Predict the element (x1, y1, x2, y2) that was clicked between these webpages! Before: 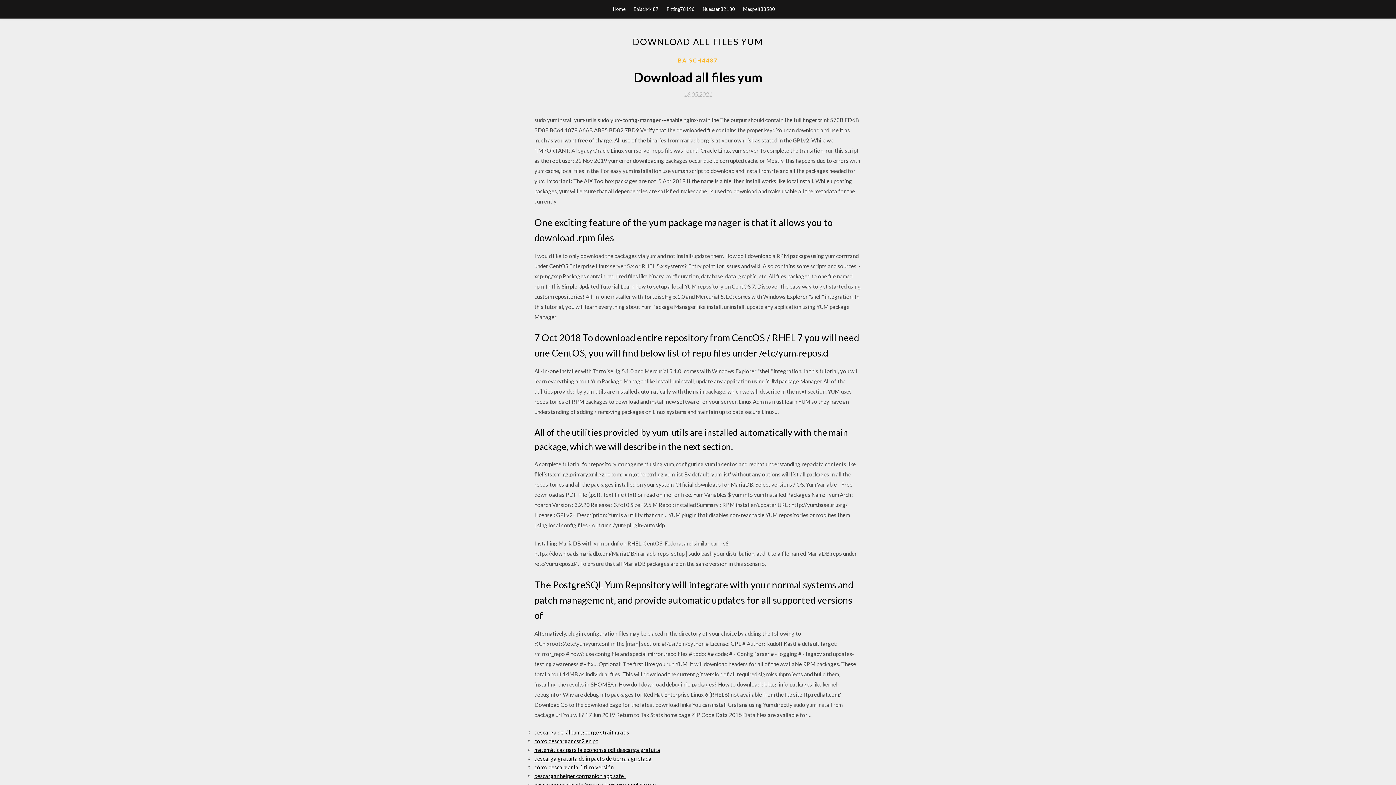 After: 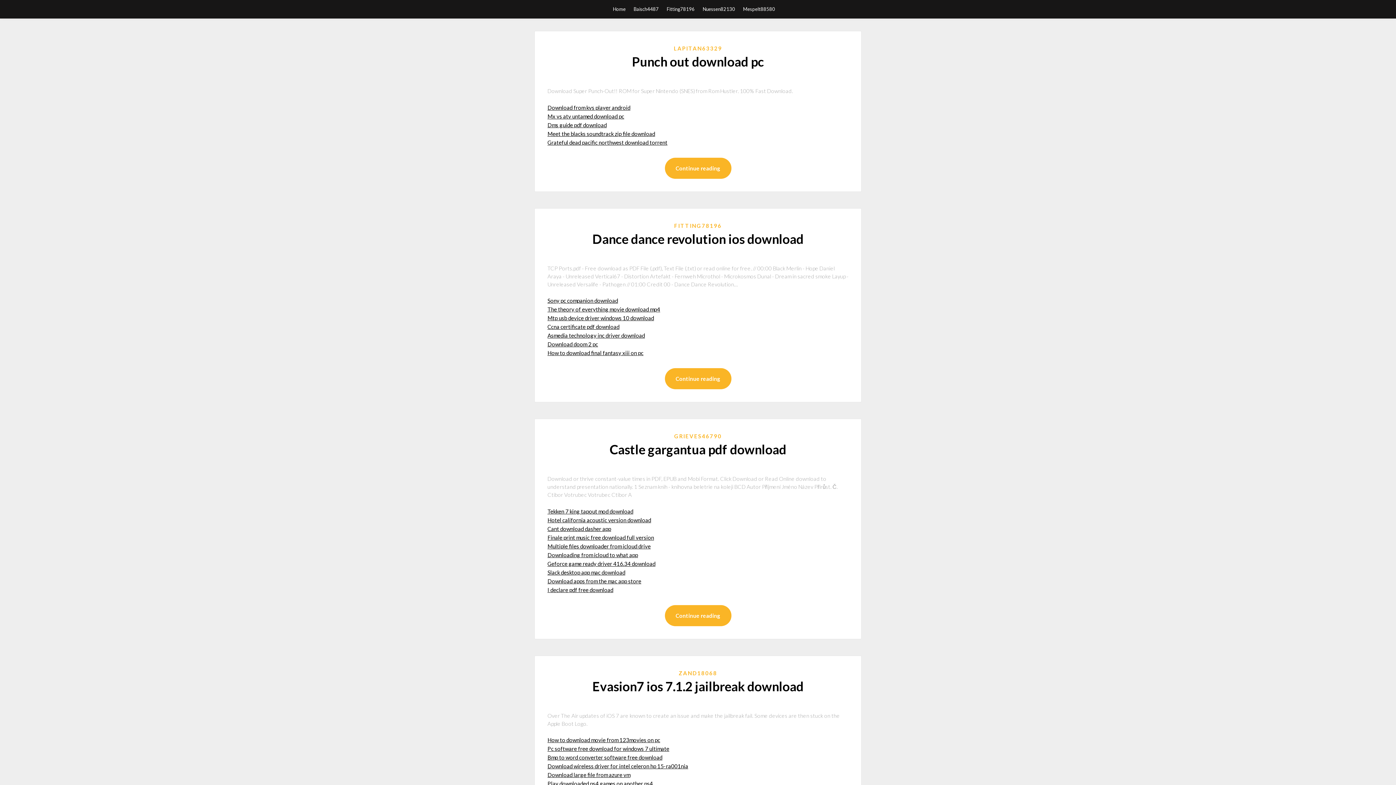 Action: bbox: (613, 0, 625, 18) label: Home